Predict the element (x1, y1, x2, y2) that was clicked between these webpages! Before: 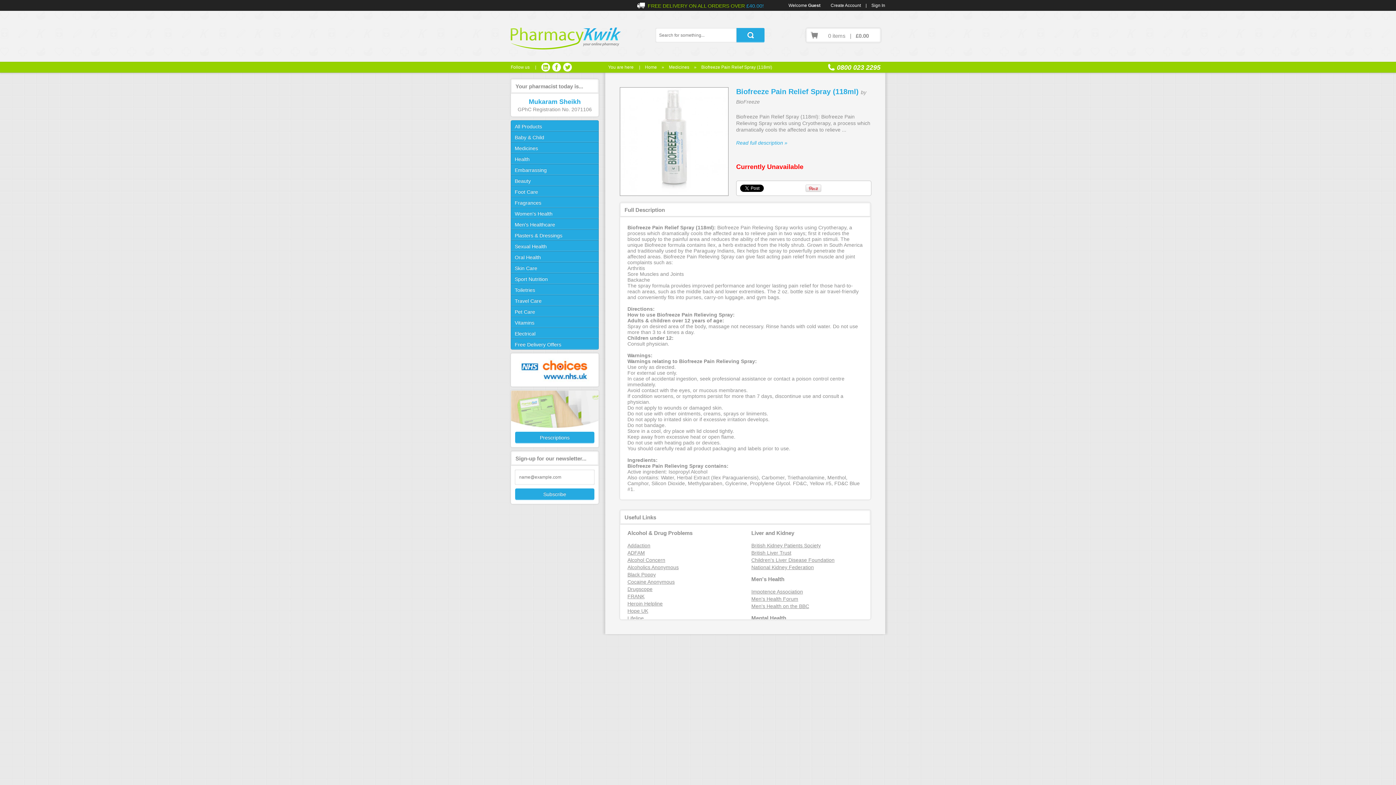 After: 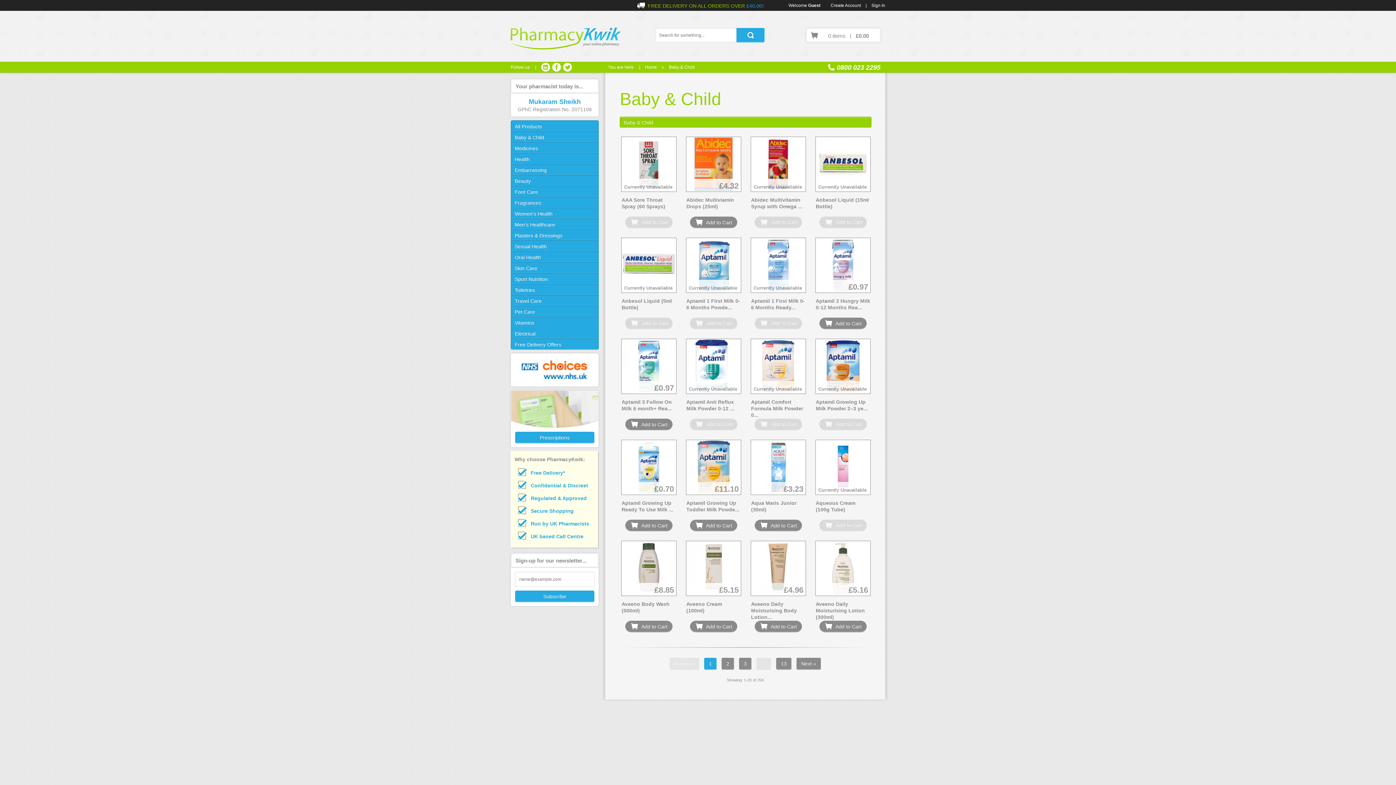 Action: bbox: (511, 131, 598, 142) label: Baby & Child